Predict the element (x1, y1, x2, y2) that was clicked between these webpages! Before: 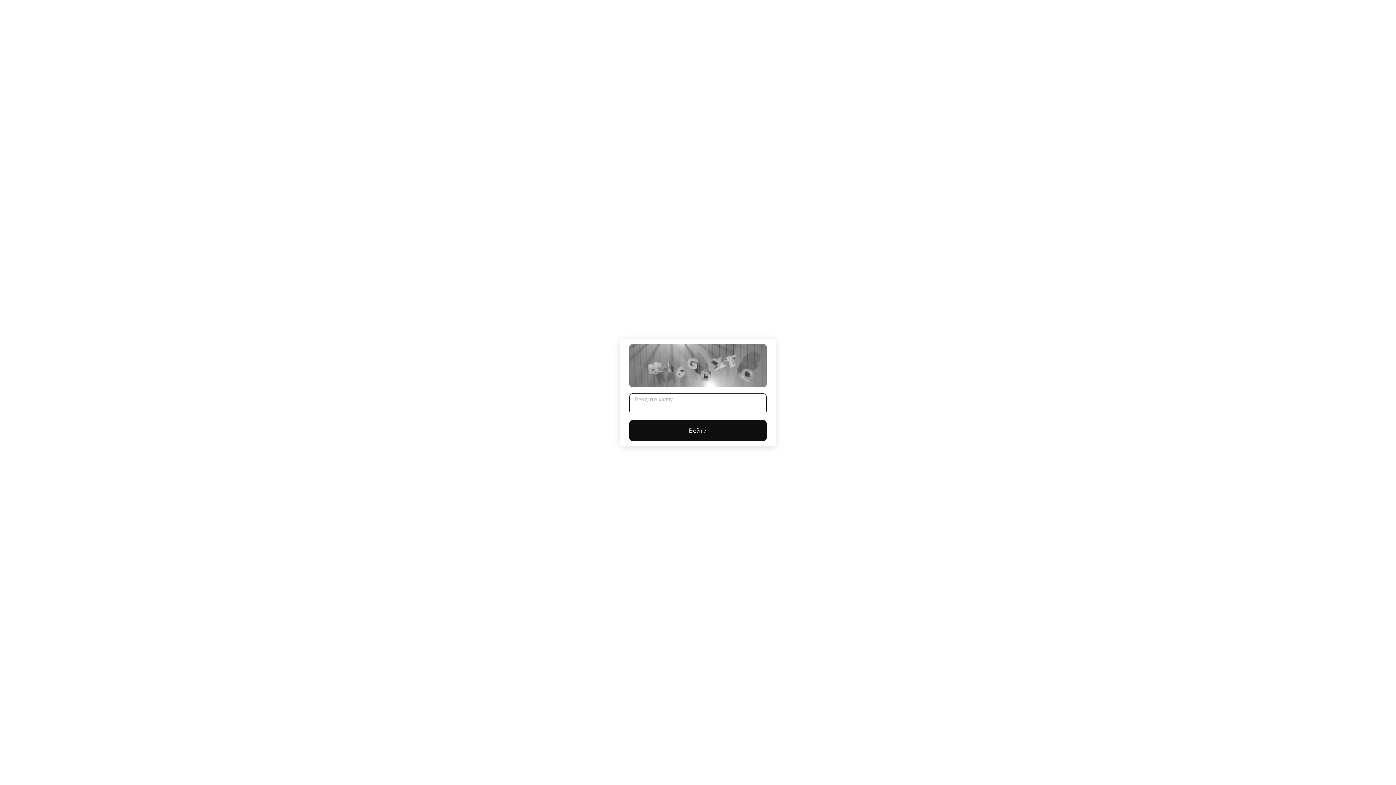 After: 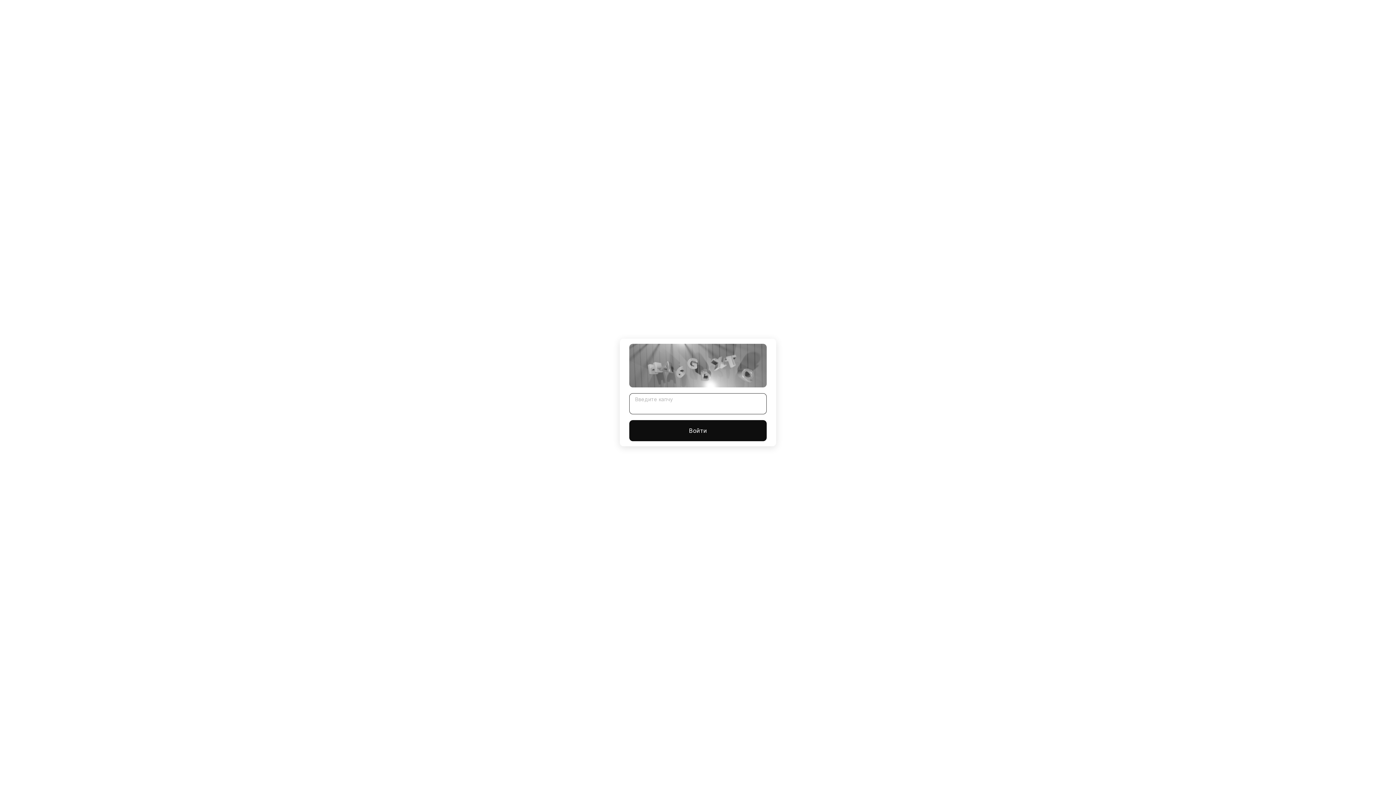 Action: label: Войти bbox: (629, 420, 766, 441)